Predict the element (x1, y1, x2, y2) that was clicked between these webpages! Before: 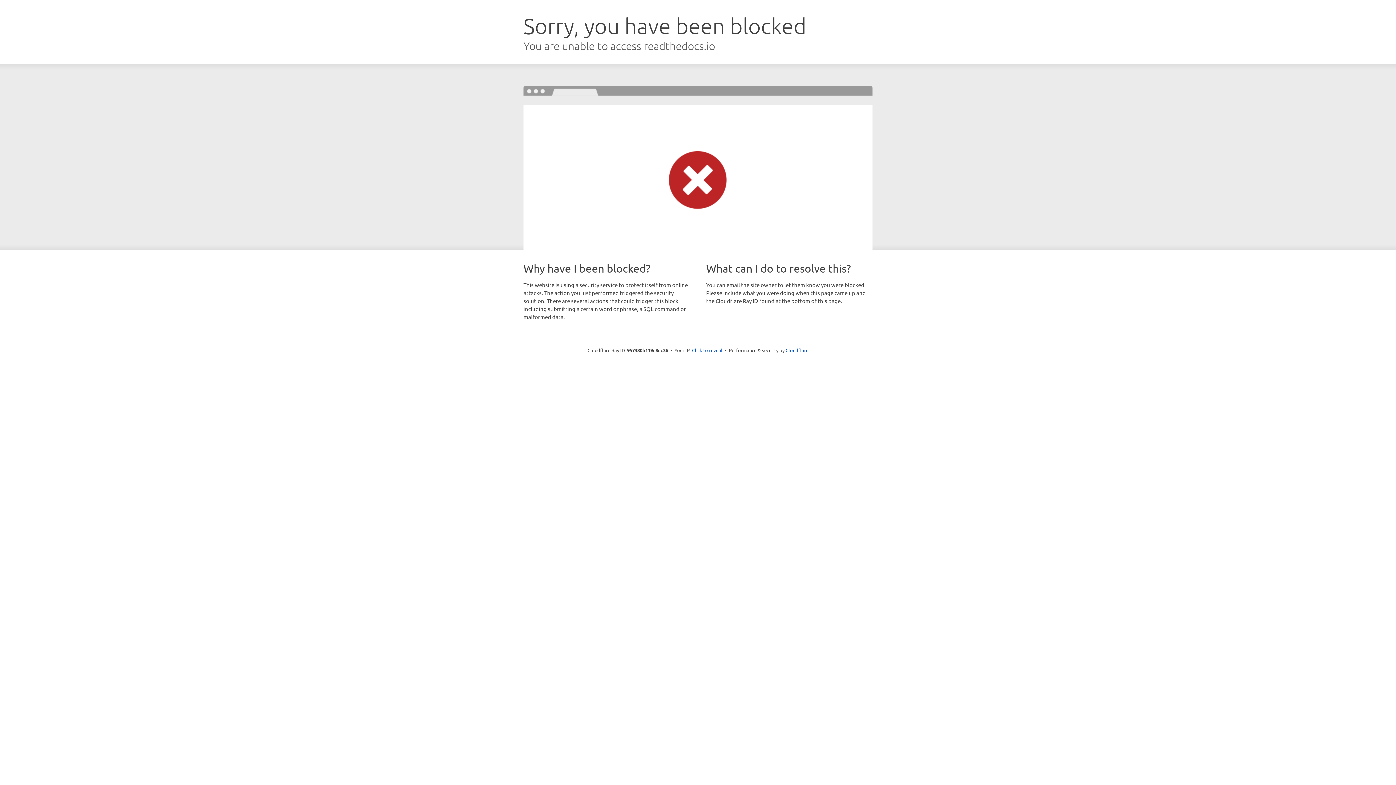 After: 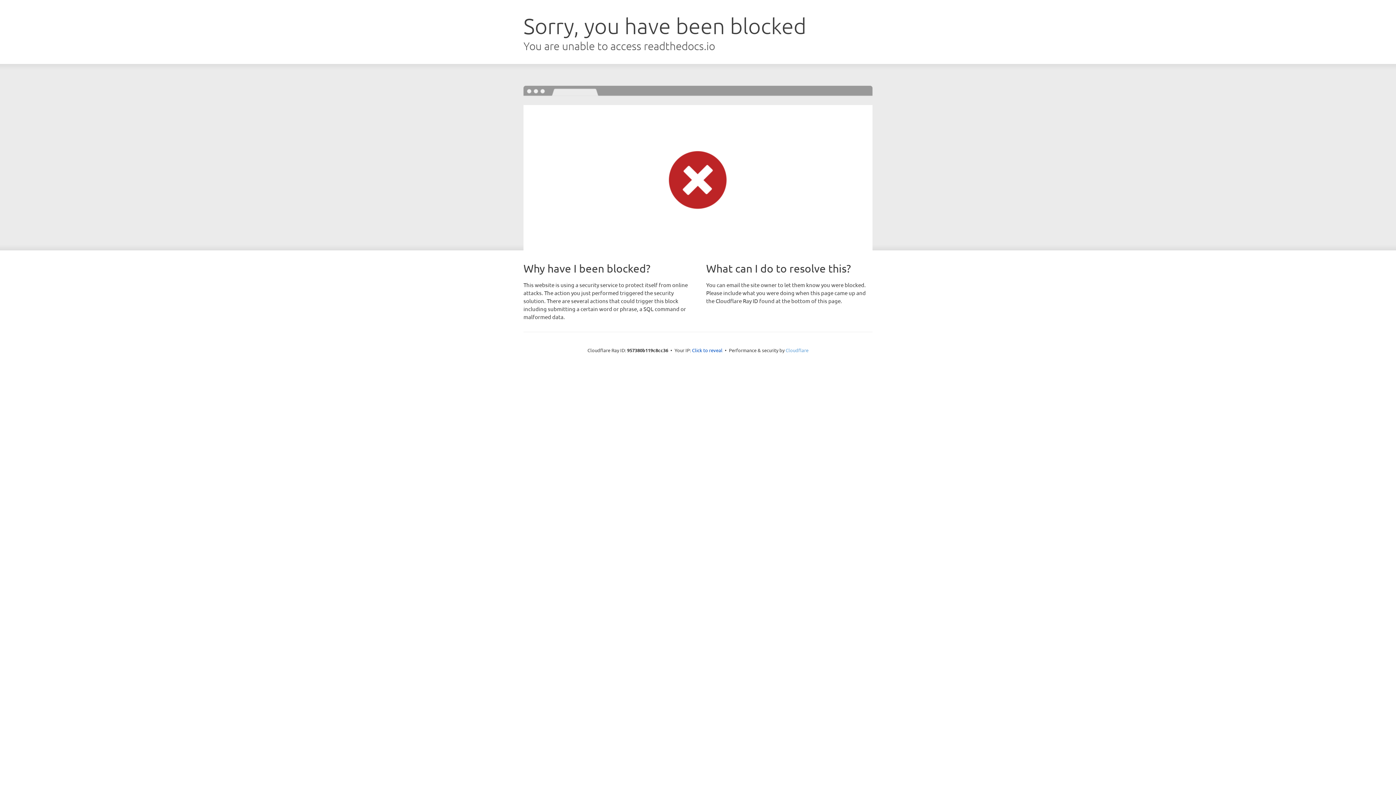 Action: bbox: (785, 347, 808, 353) label: Cloudflare